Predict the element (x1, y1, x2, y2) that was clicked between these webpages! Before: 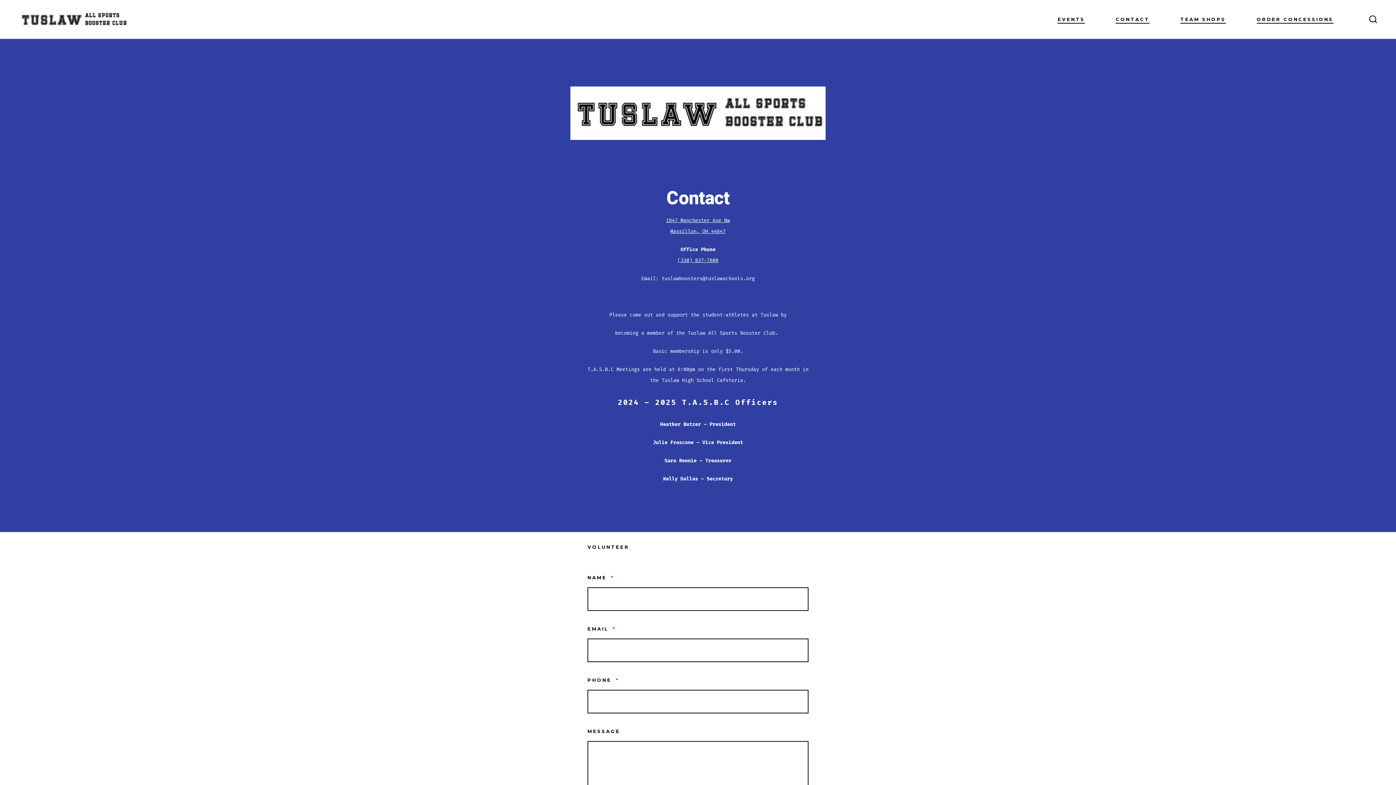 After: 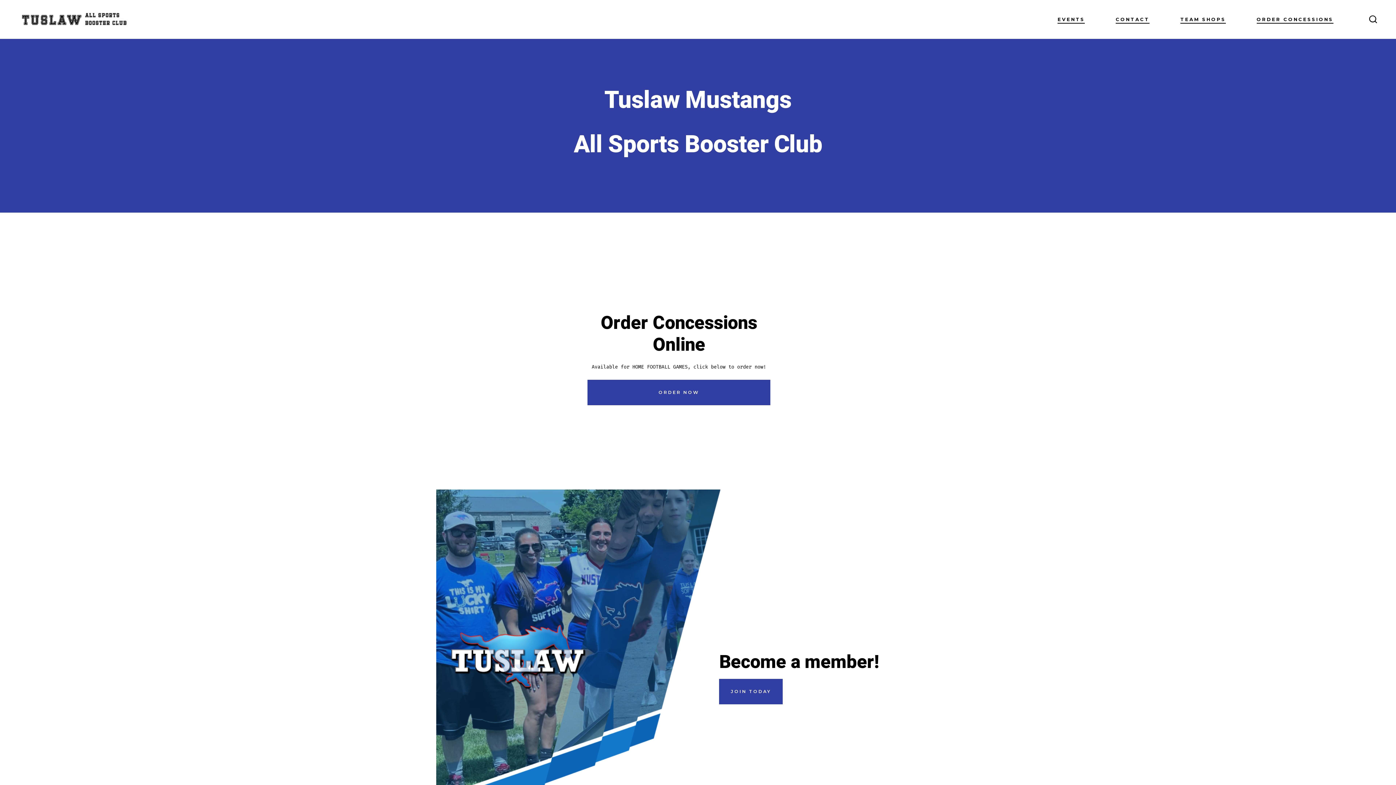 Action: bbox: (19, 8, 128, 30)